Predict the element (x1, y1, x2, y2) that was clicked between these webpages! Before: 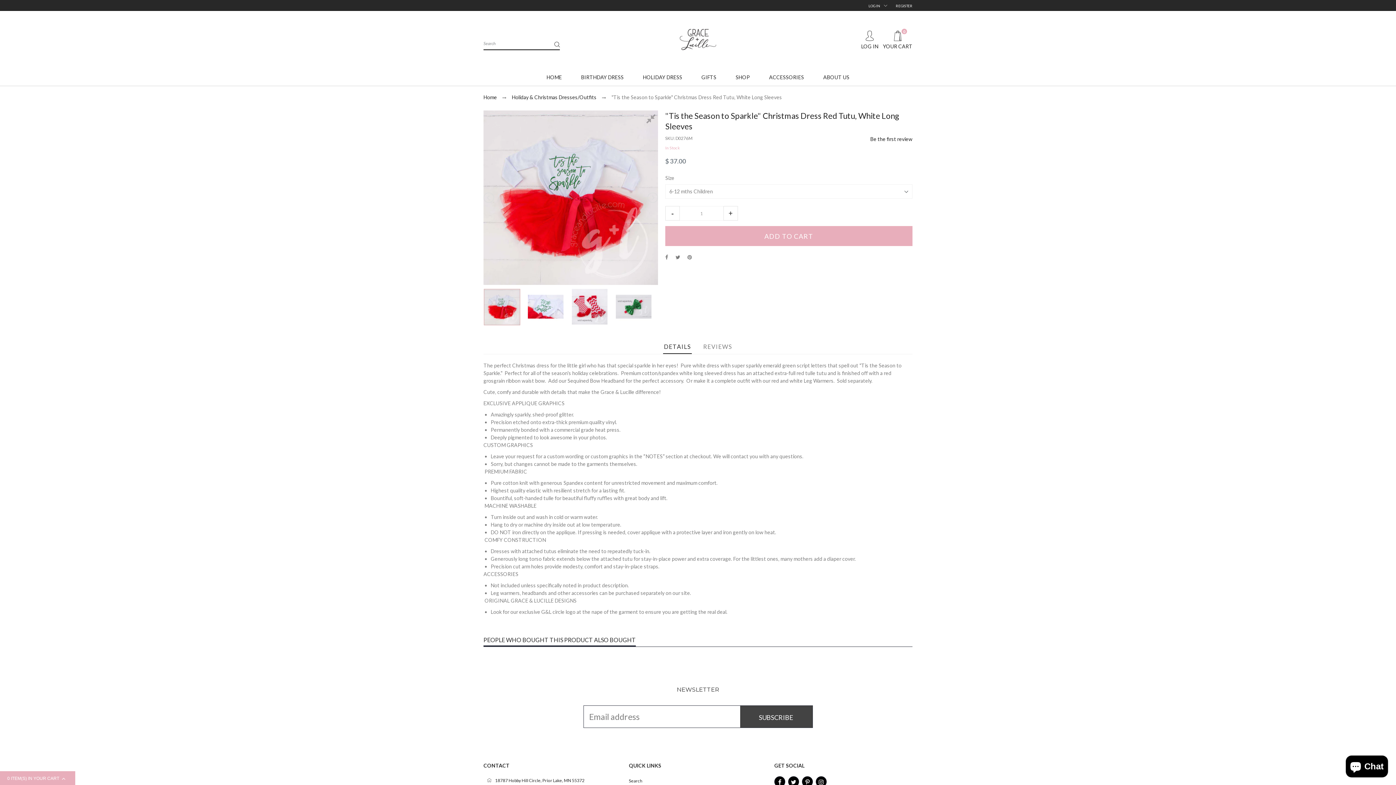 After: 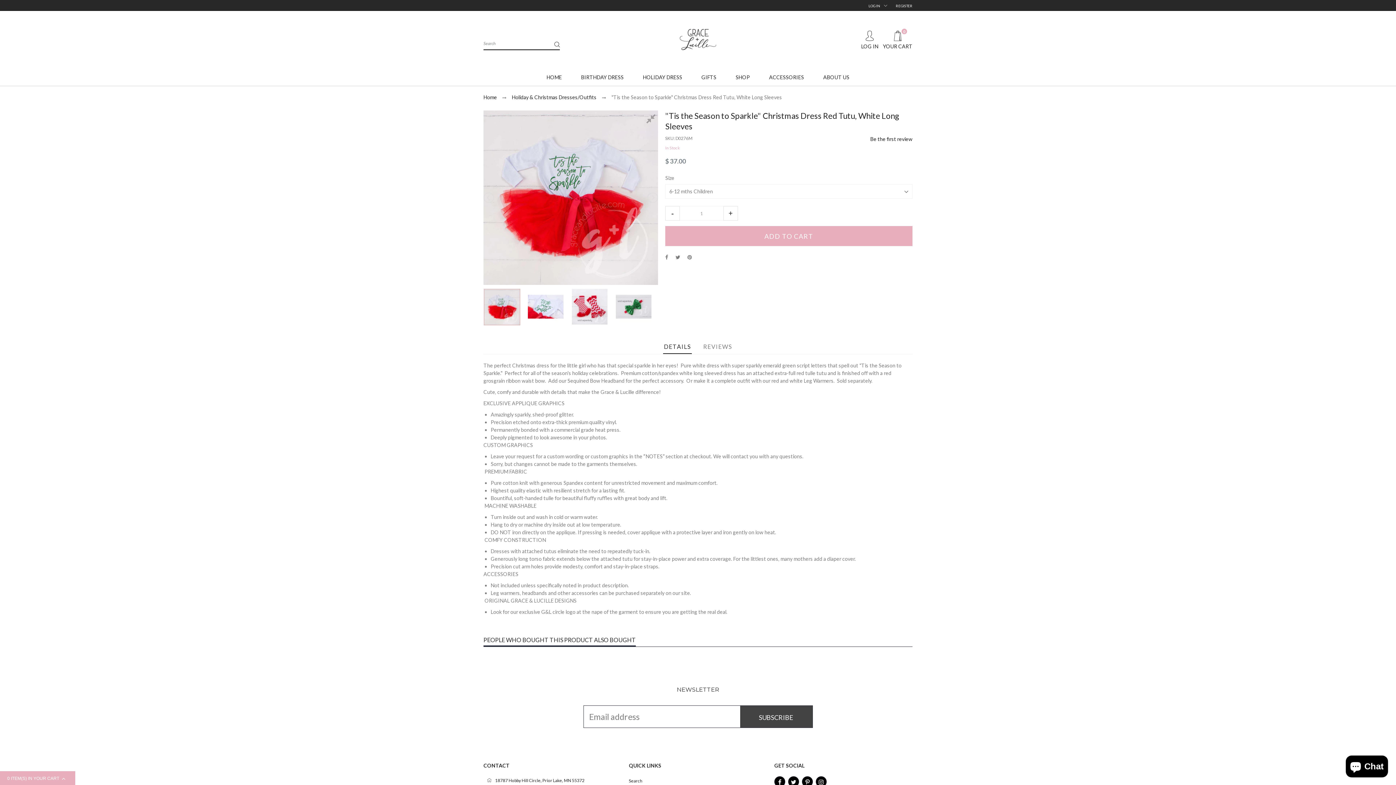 Action: bbox: (663, 342, 691, 350) label: DETAILS